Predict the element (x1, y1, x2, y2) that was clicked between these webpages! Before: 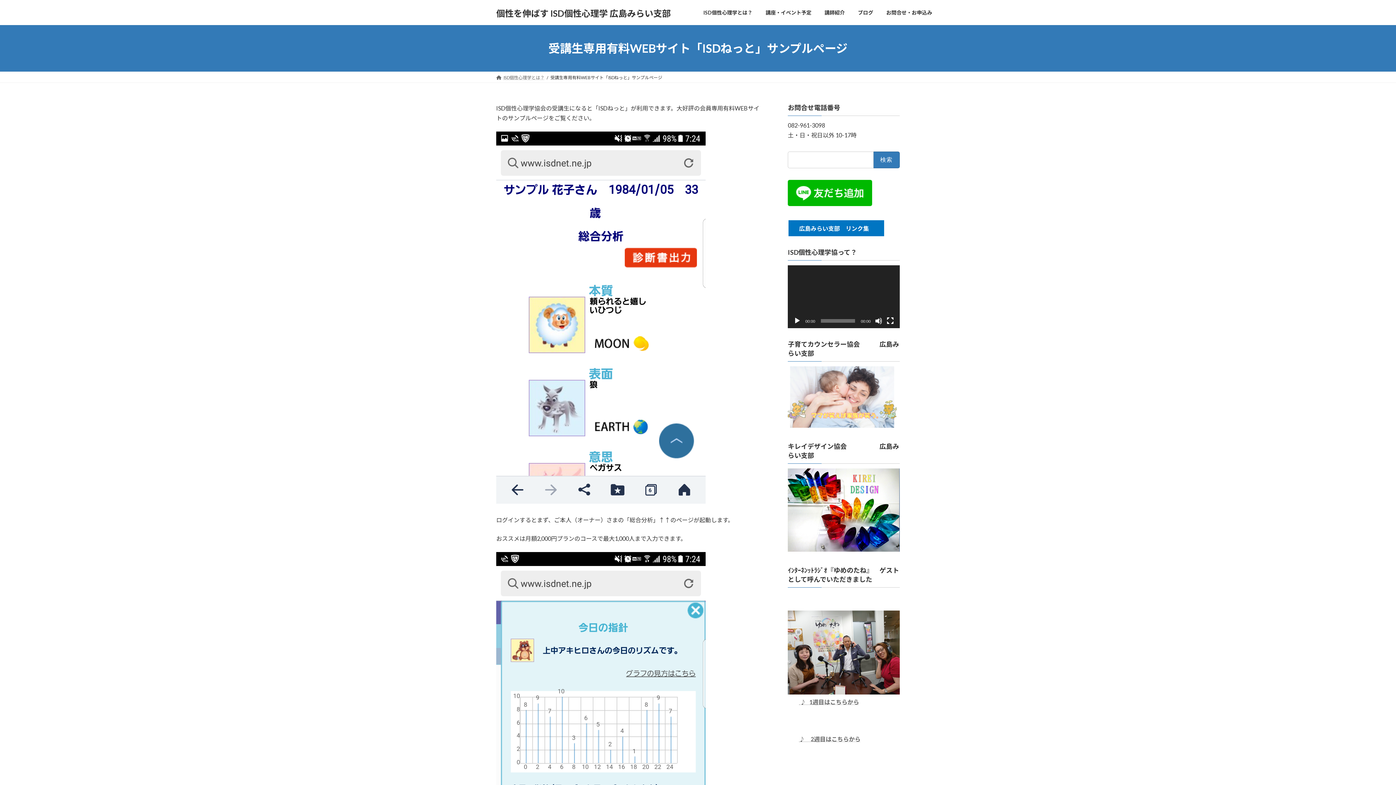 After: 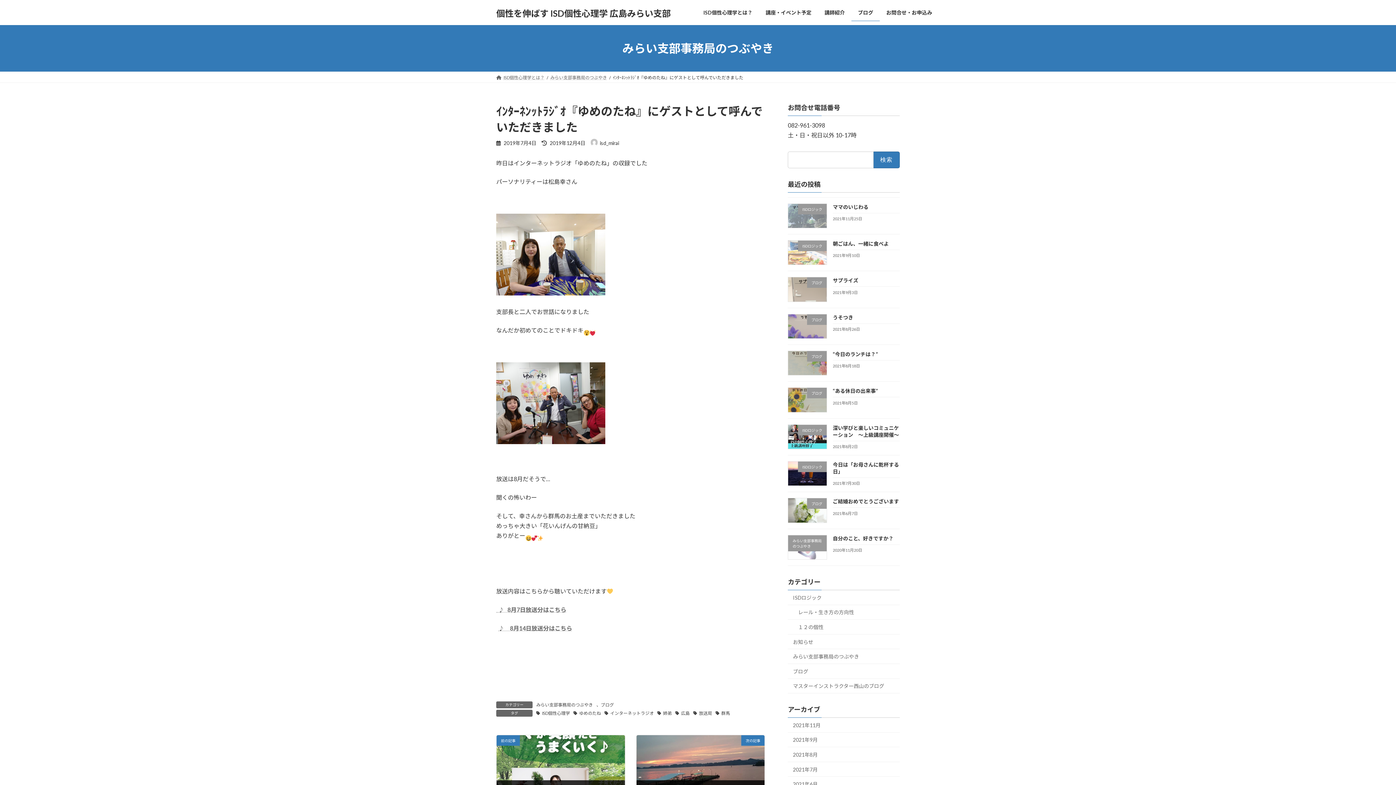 Action: bbox: (788, 689, 900, 696)